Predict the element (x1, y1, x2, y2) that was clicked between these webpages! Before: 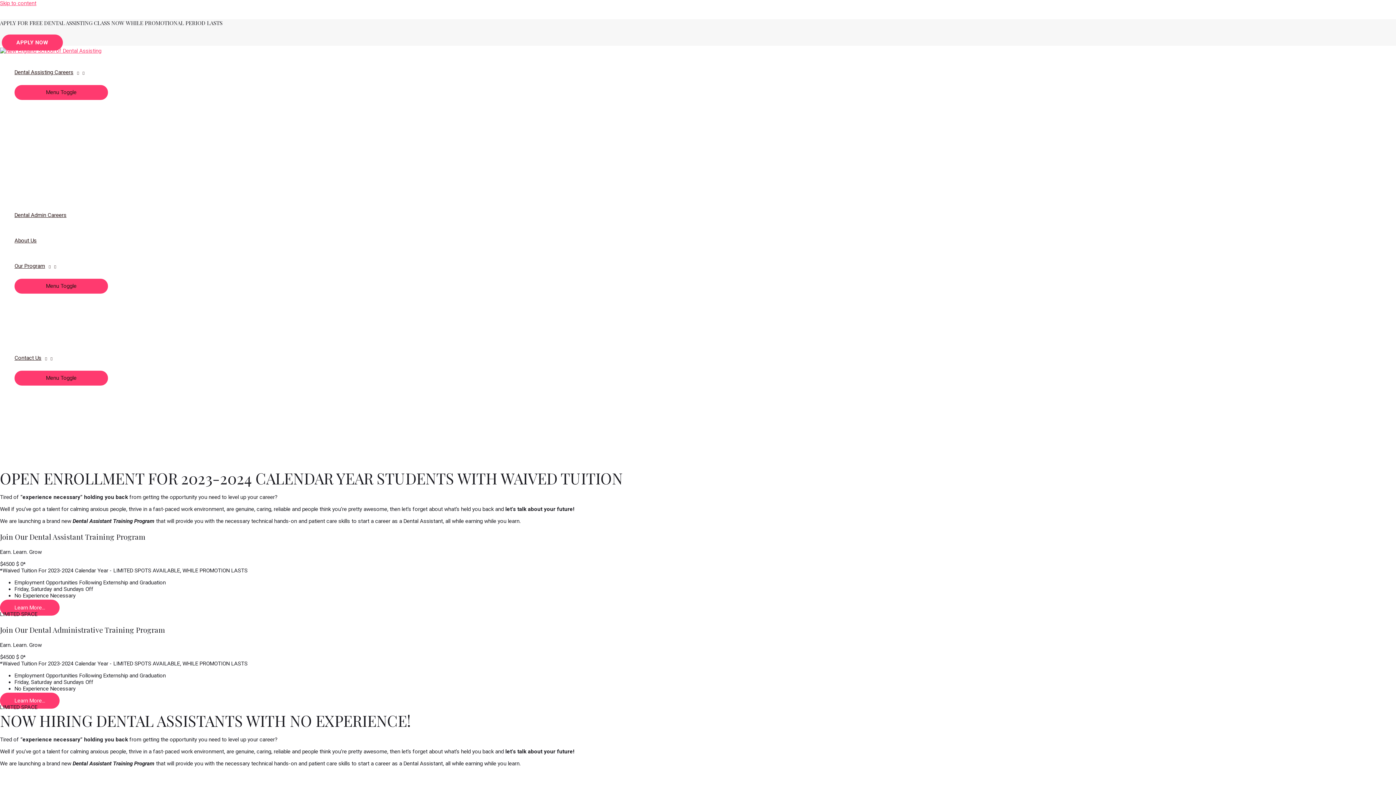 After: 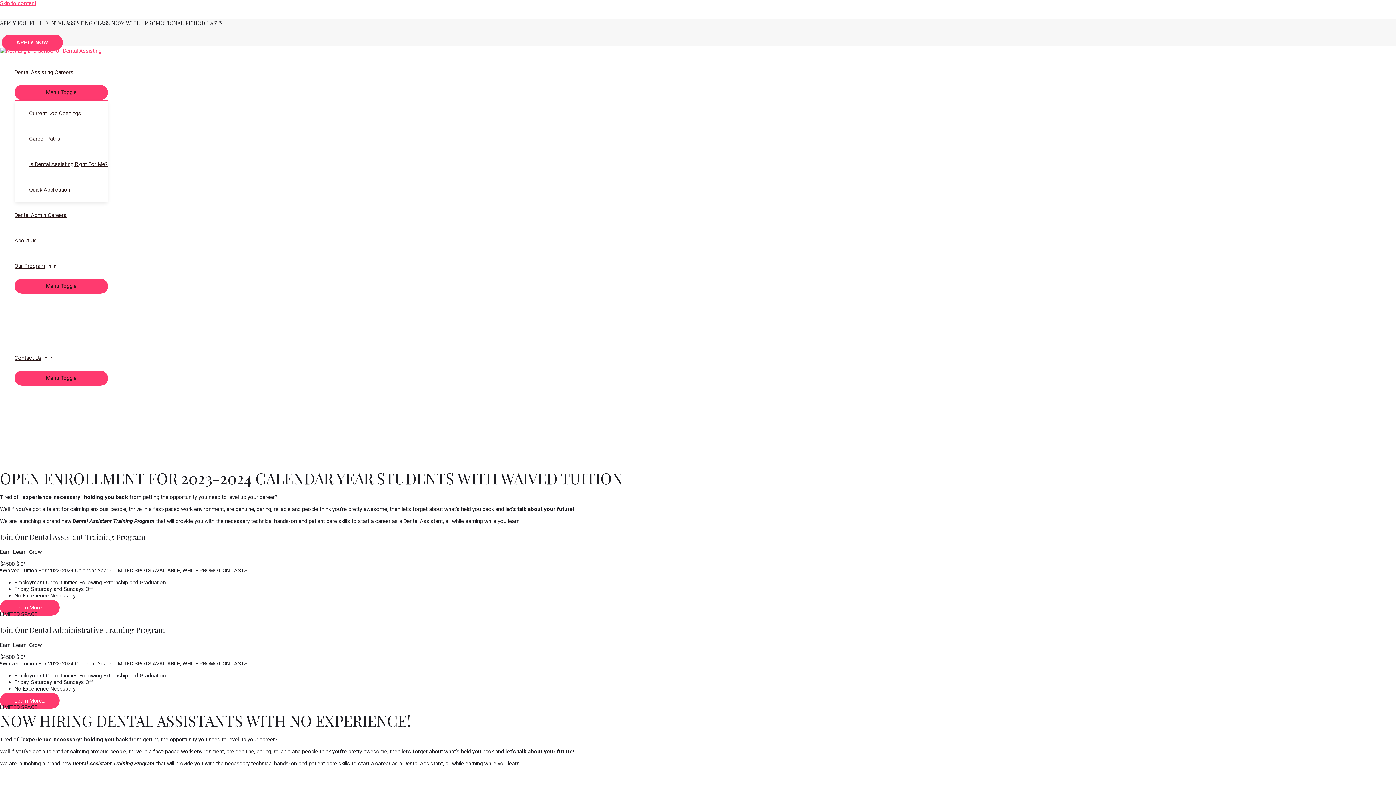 Action: label: Dental Assisting Careers bbox: (14, 59, 108, 85)